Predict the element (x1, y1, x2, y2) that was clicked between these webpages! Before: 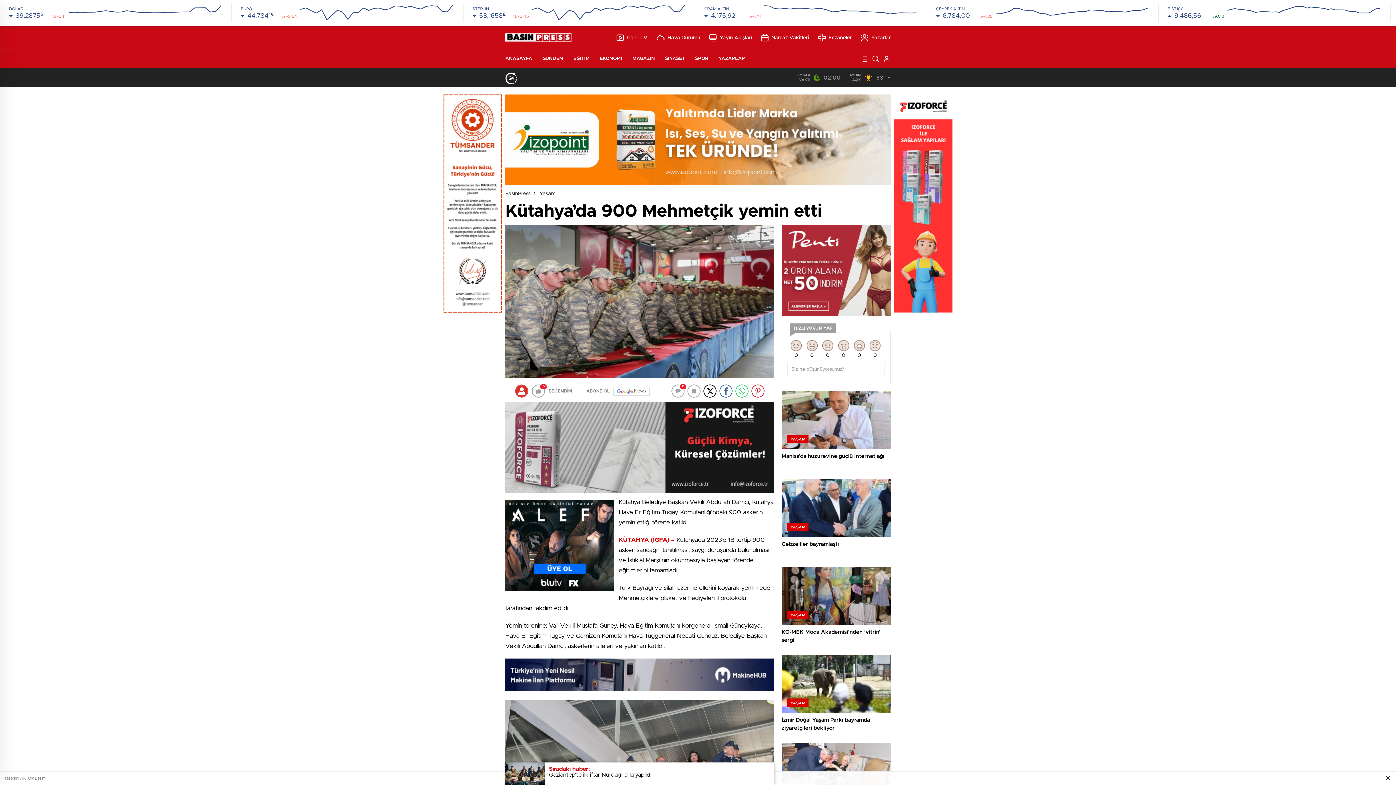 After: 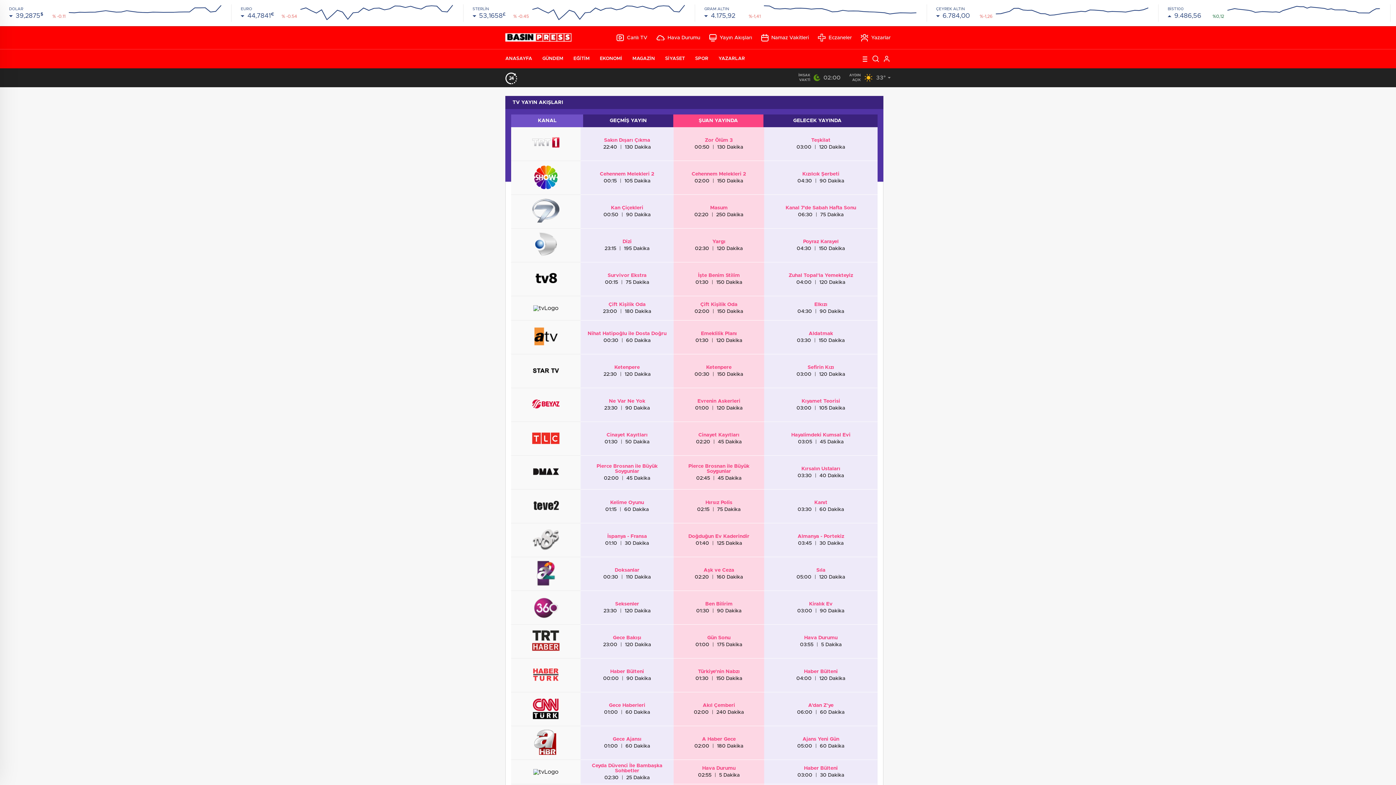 Action: label: Yayın Akışları bbox: (709, 34, 752, 41)